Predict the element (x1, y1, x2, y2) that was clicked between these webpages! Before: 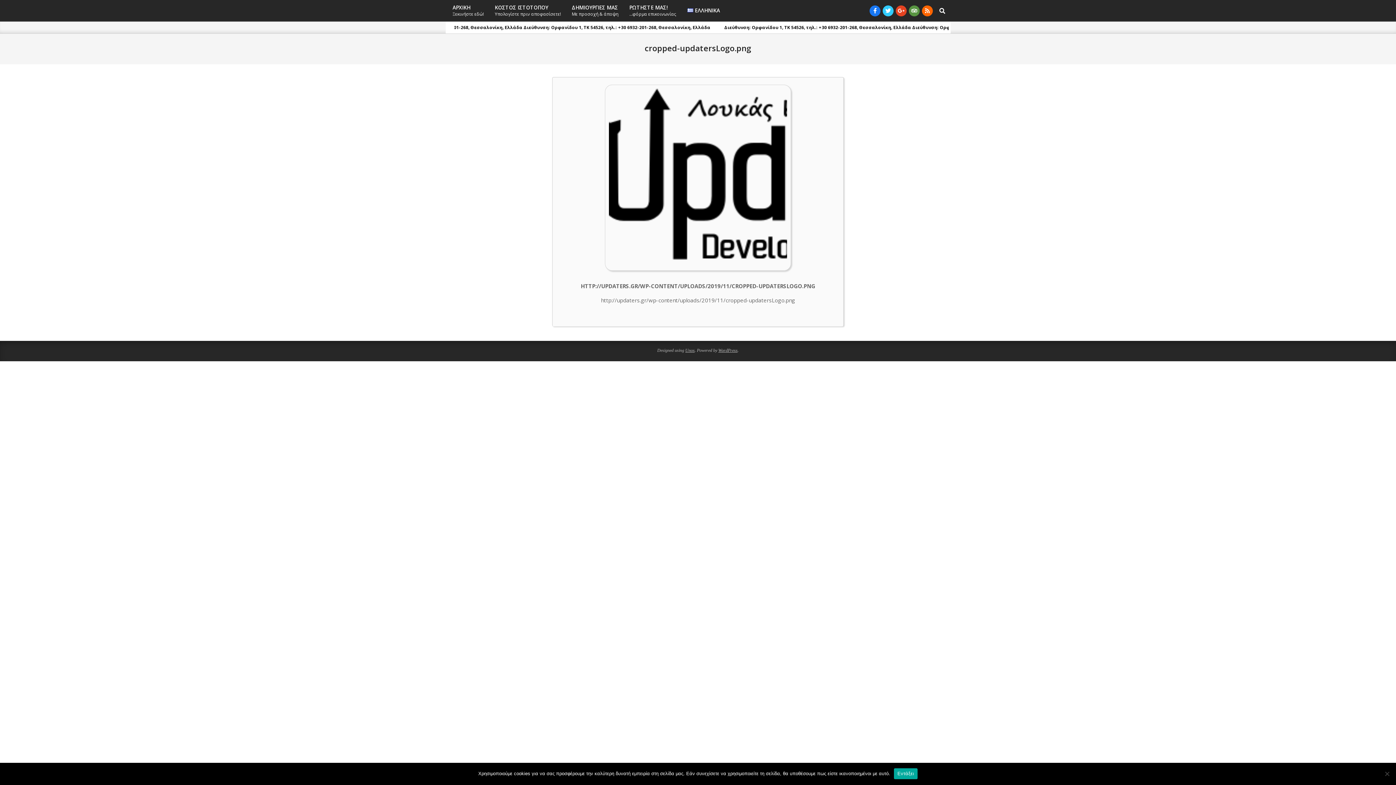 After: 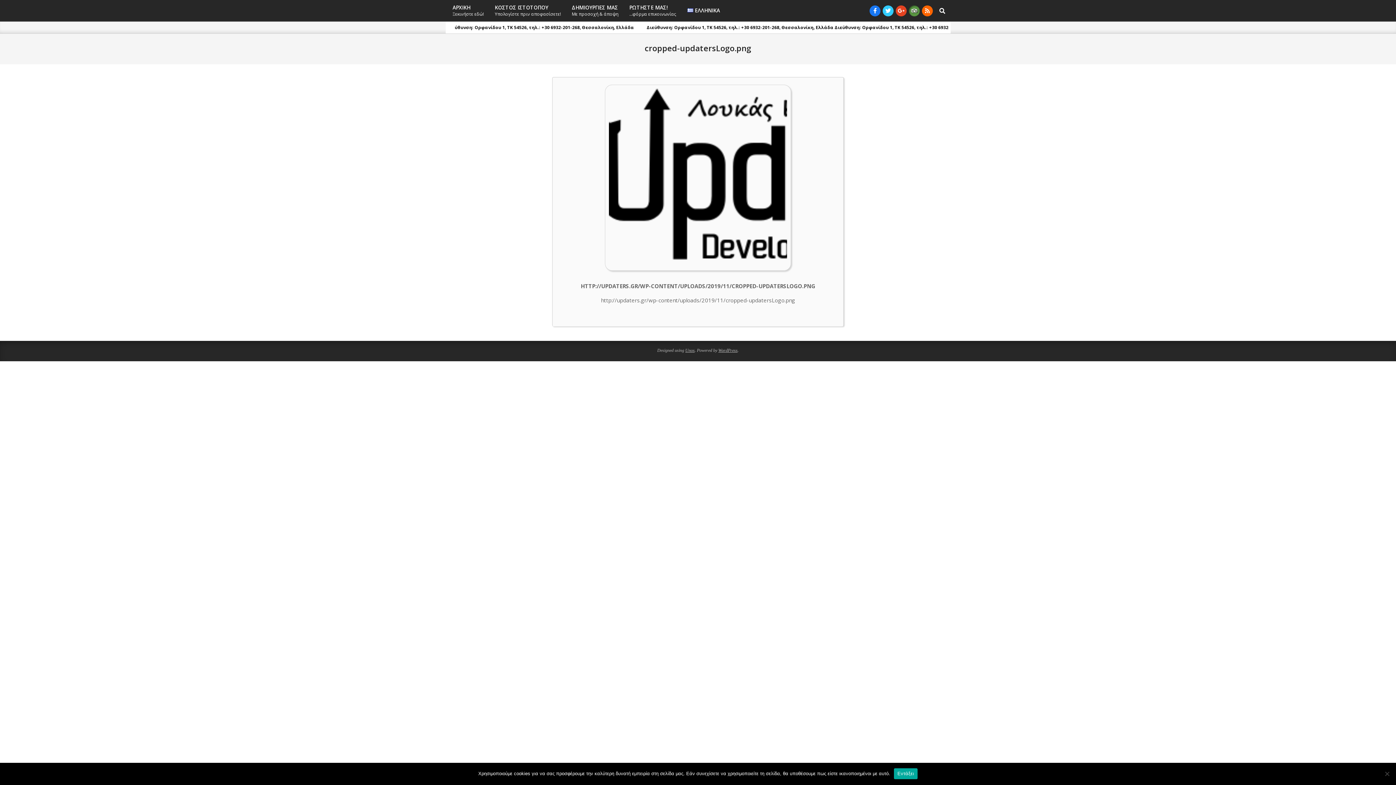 Action: bbox: (909, 5, 920, 16)